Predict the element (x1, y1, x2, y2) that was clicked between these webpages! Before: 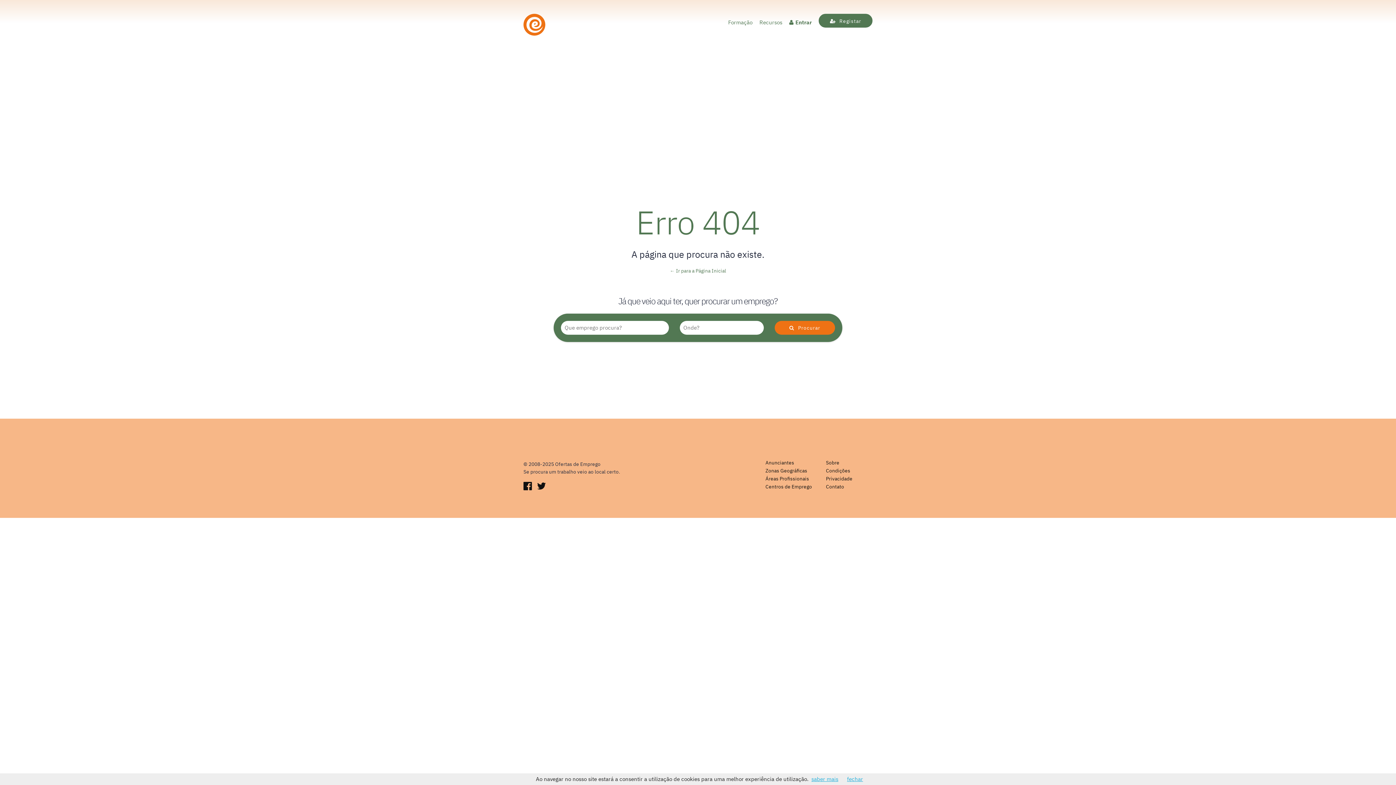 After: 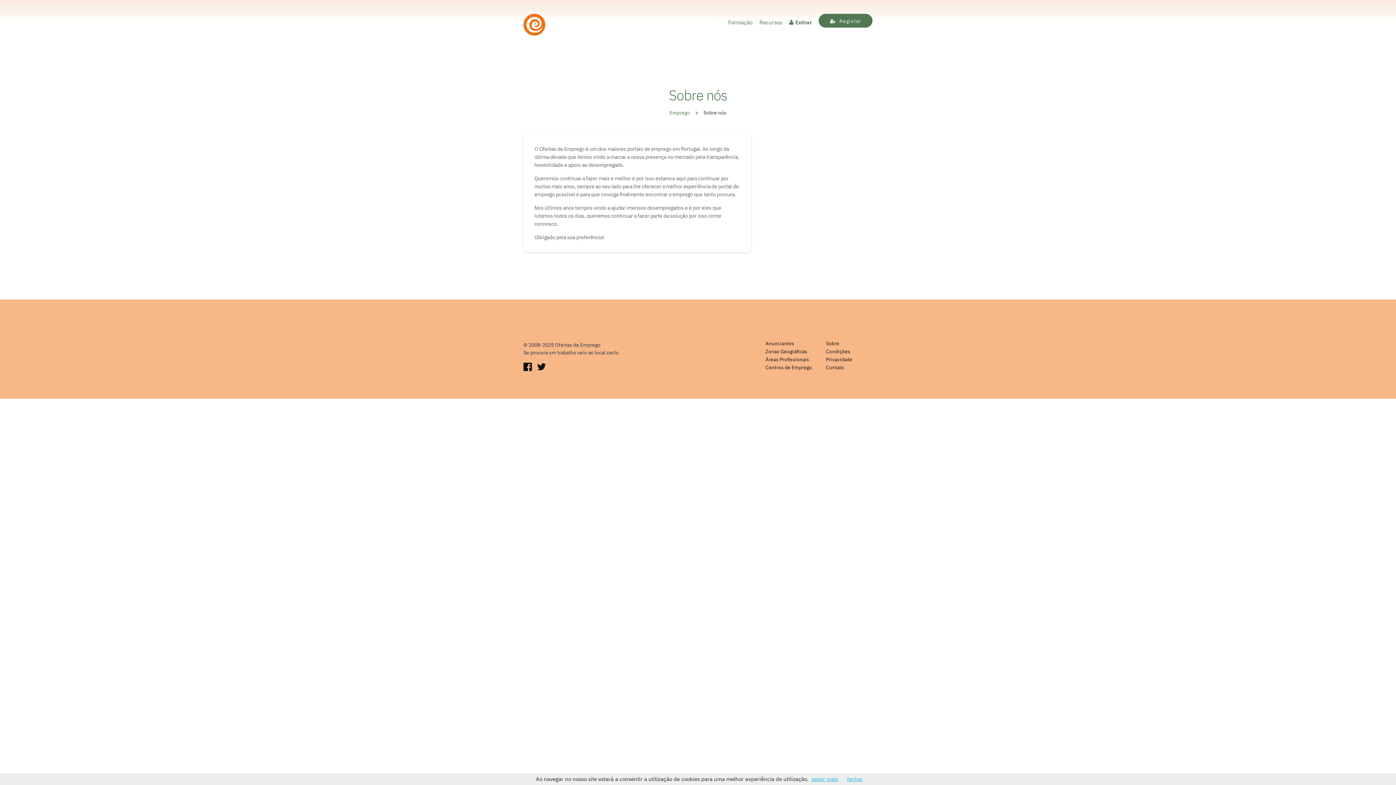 Action: label: Sobre bbox: (826, 459, 839, 466)